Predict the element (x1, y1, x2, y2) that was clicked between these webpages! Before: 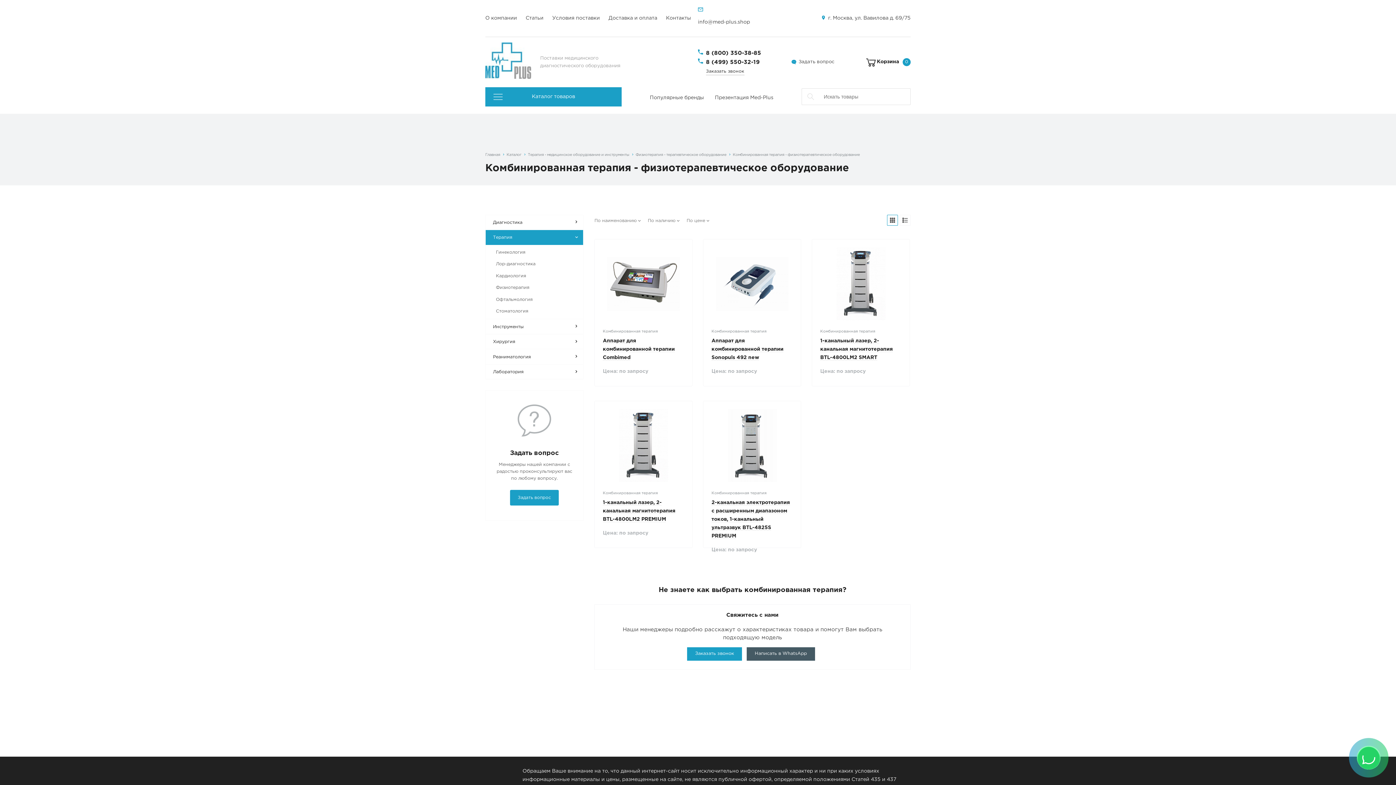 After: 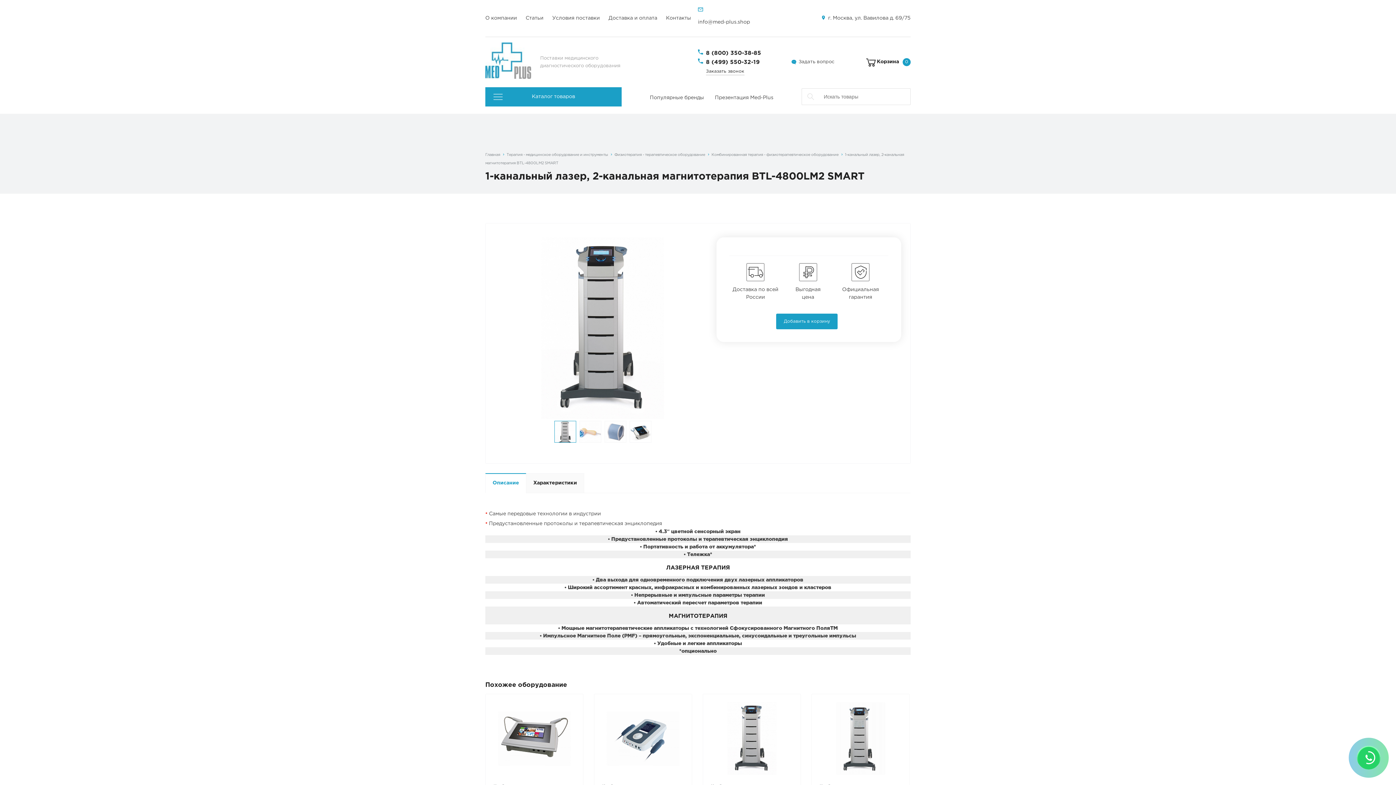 Action: label: 1-канальный лазер, 2-канальная магнитотерапия BTL-4800LM2 SMART bbox: (820, 338, 893, 360)